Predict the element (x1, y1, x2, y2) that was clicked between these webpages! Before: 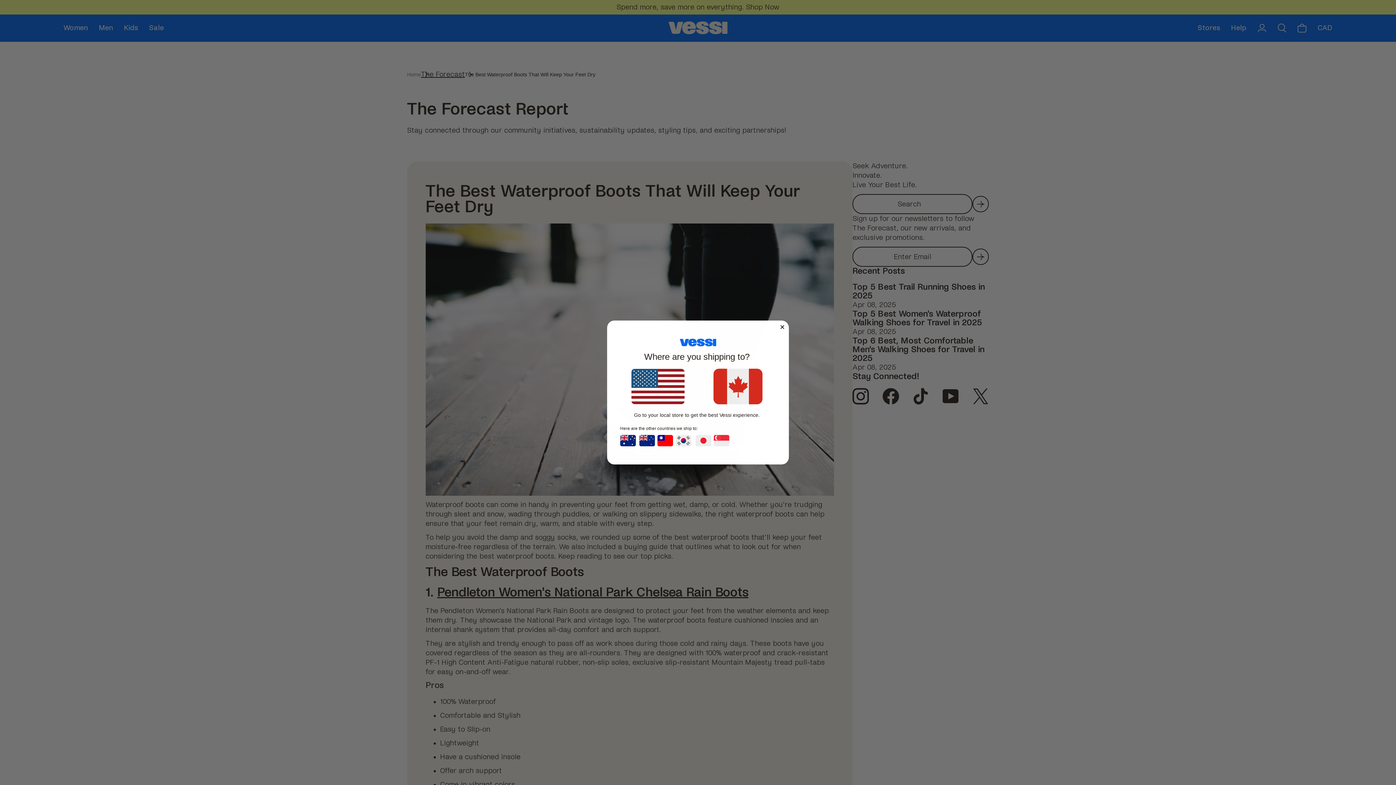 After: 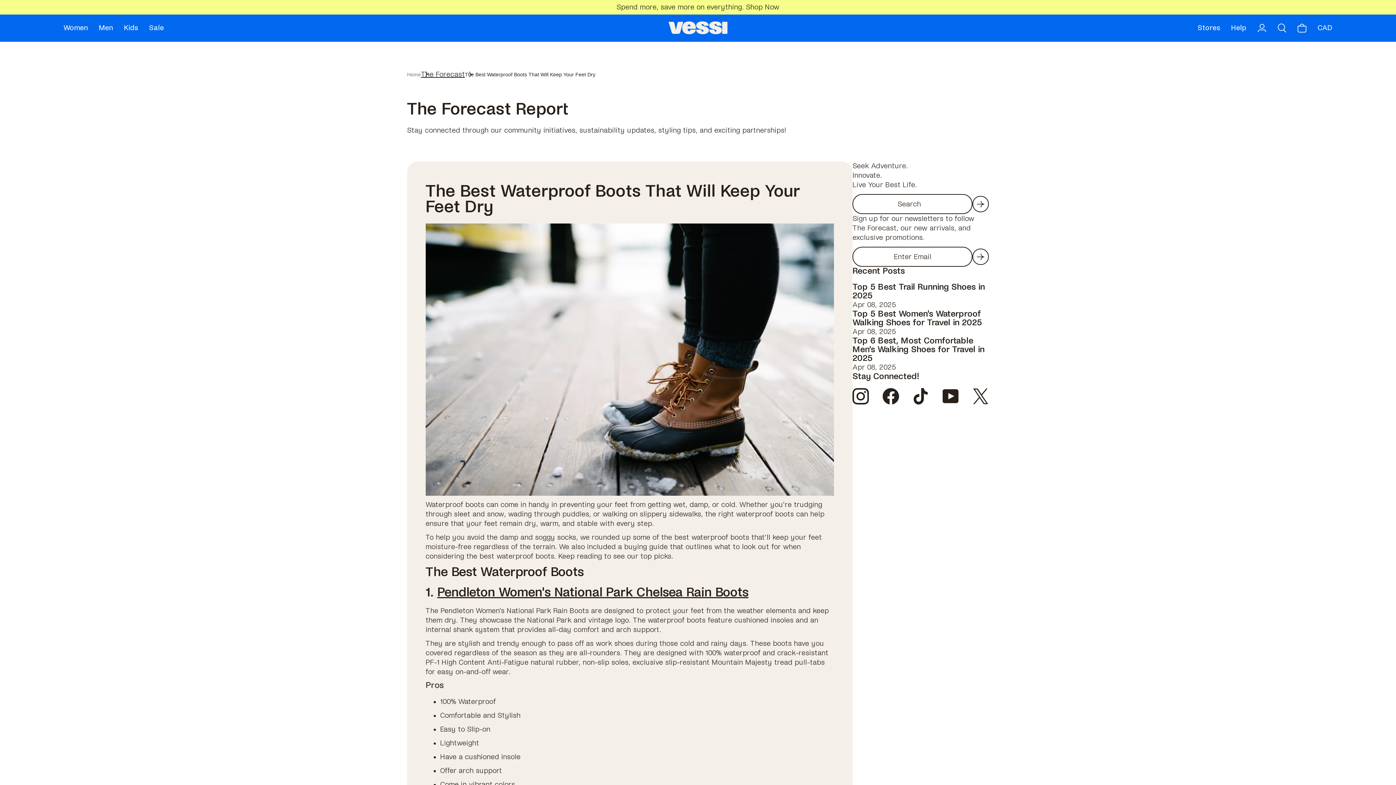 Action: bbox: (710, 368, 765, 404)